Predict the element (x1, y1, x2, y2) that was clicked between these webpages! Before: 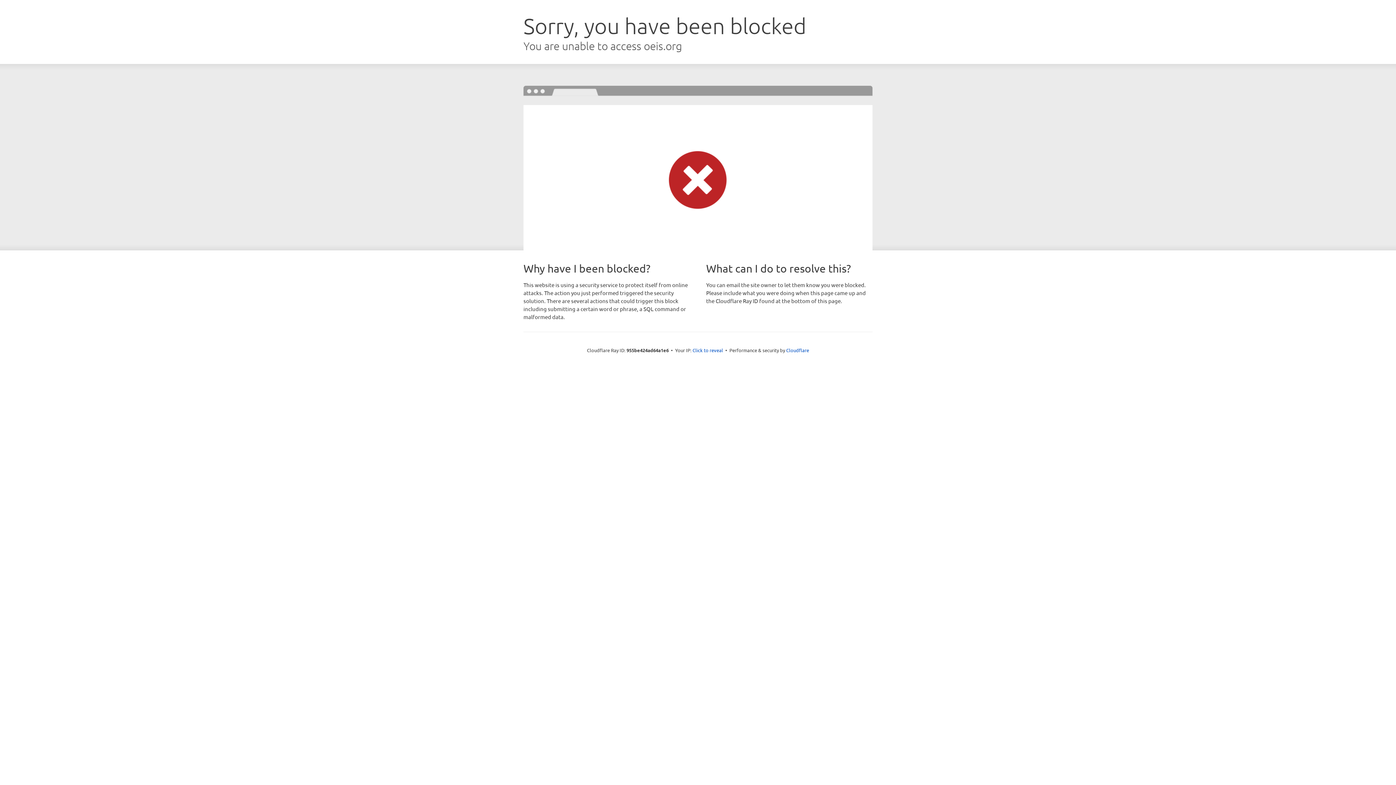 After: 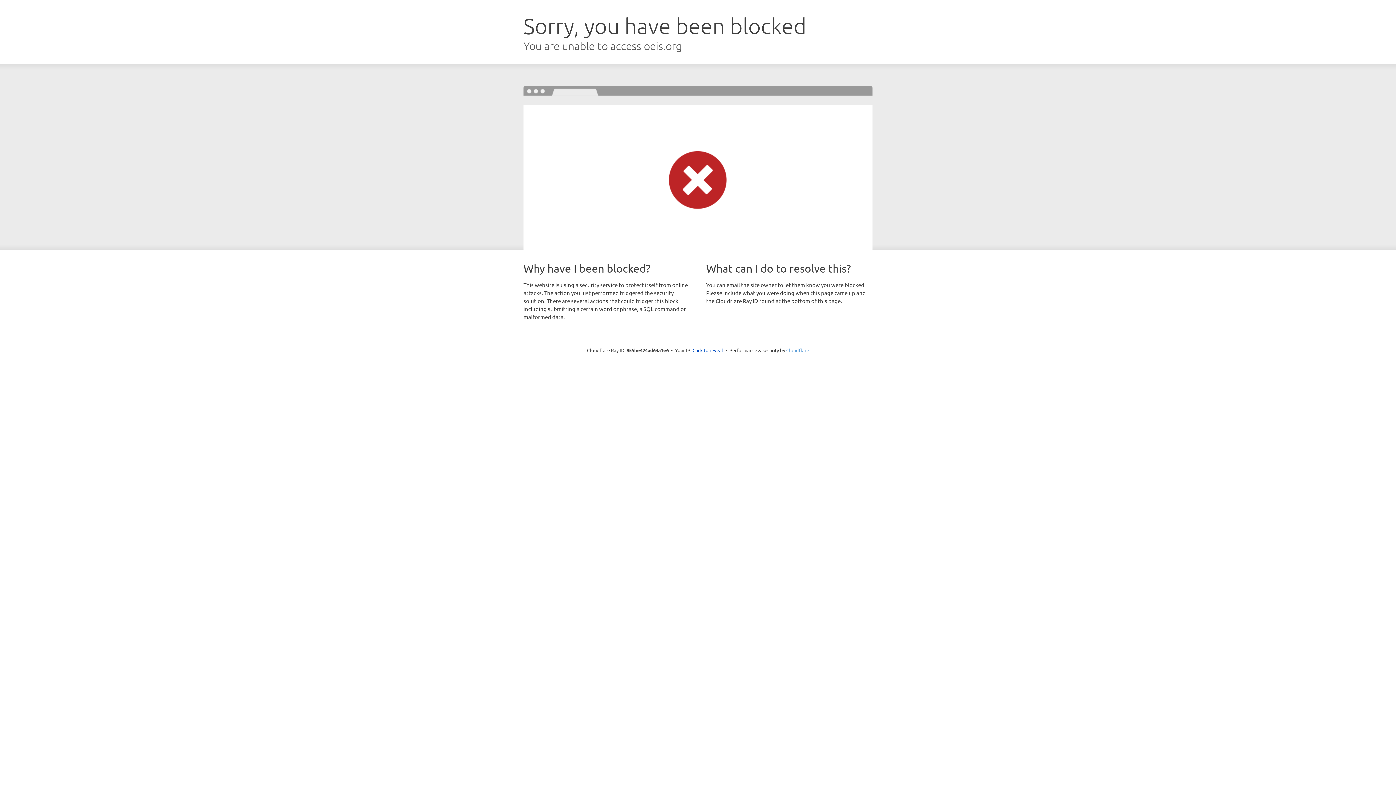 Action: label: Cloudflare bbox: (786, 347, 809, 353)